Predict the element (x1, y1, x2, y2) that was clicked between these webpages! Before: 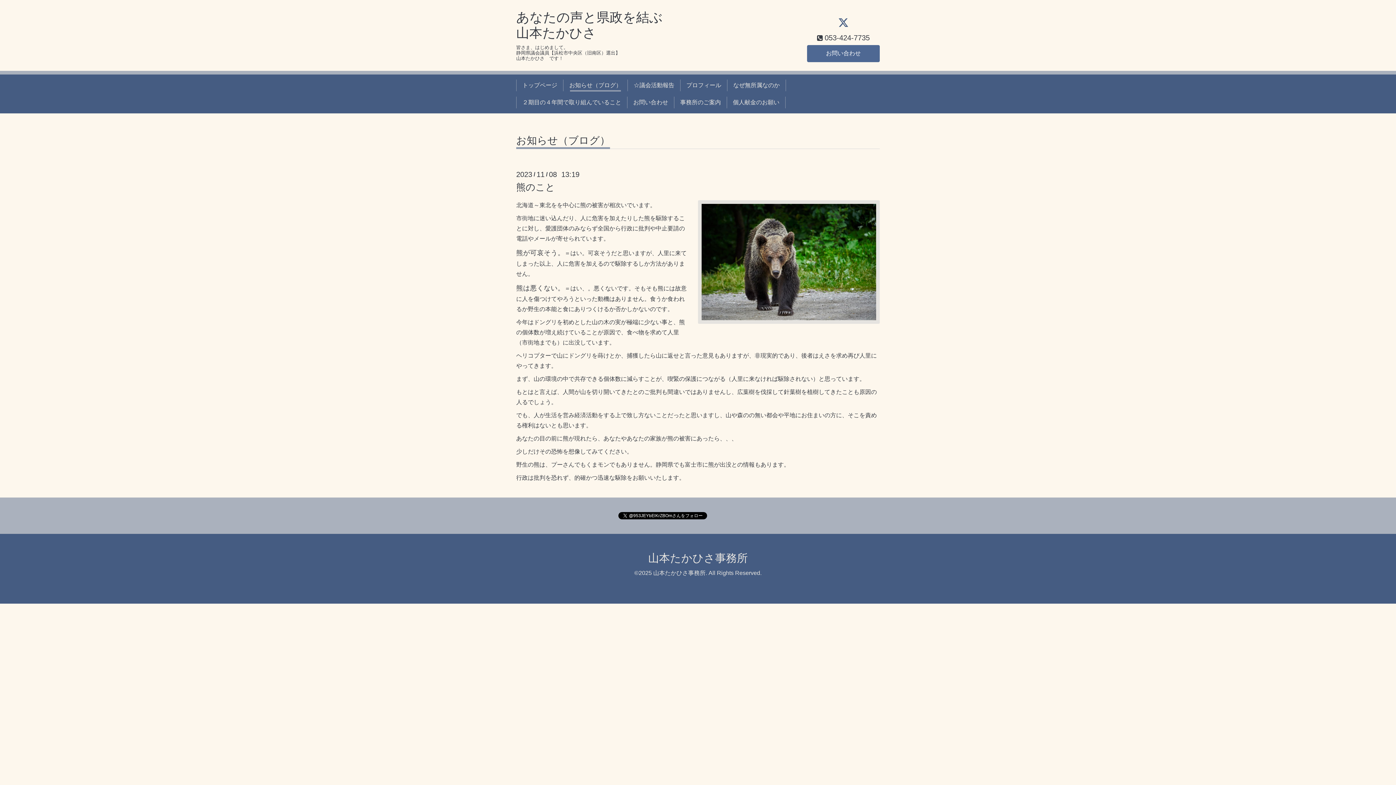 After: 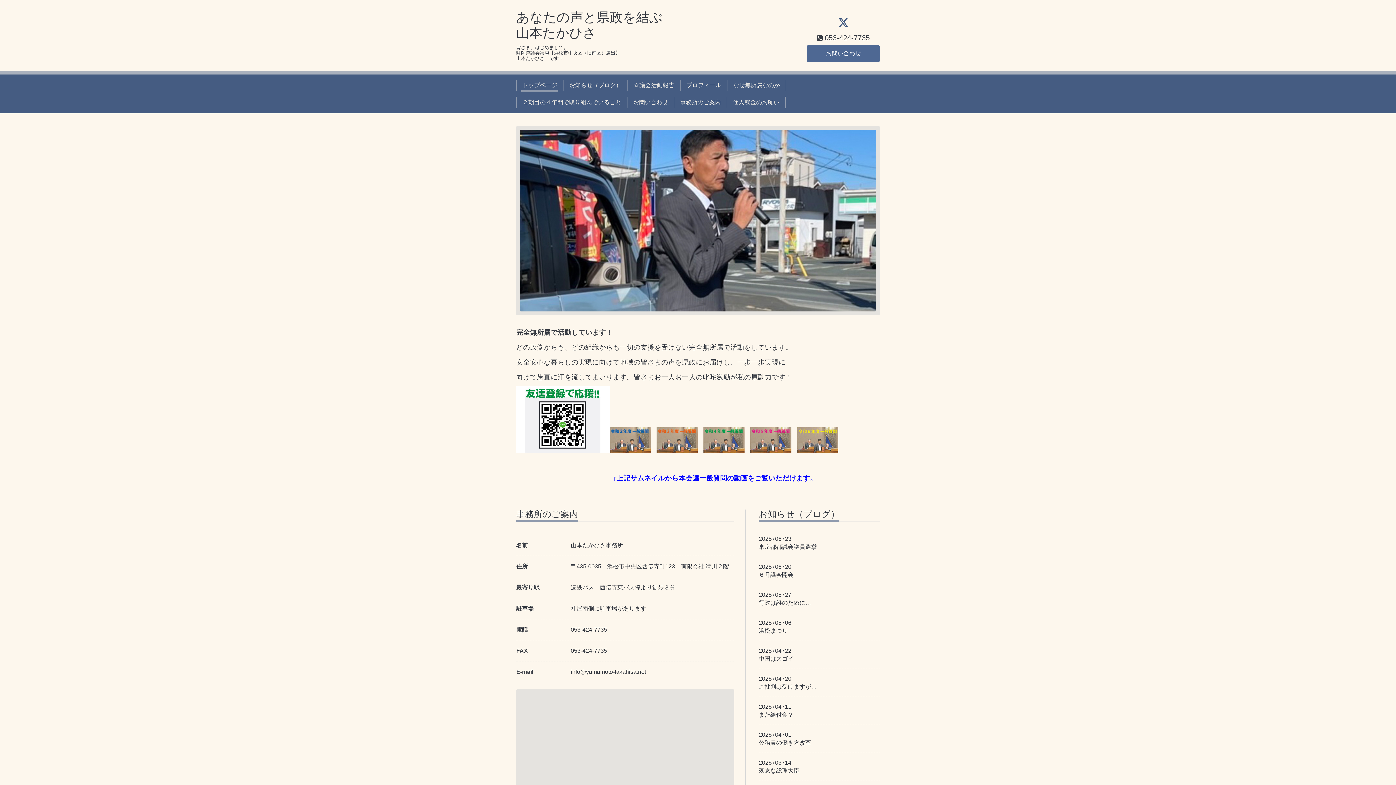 Action: label: 山本たかひさ事務所 bbox: (648, 552, 748, 564)